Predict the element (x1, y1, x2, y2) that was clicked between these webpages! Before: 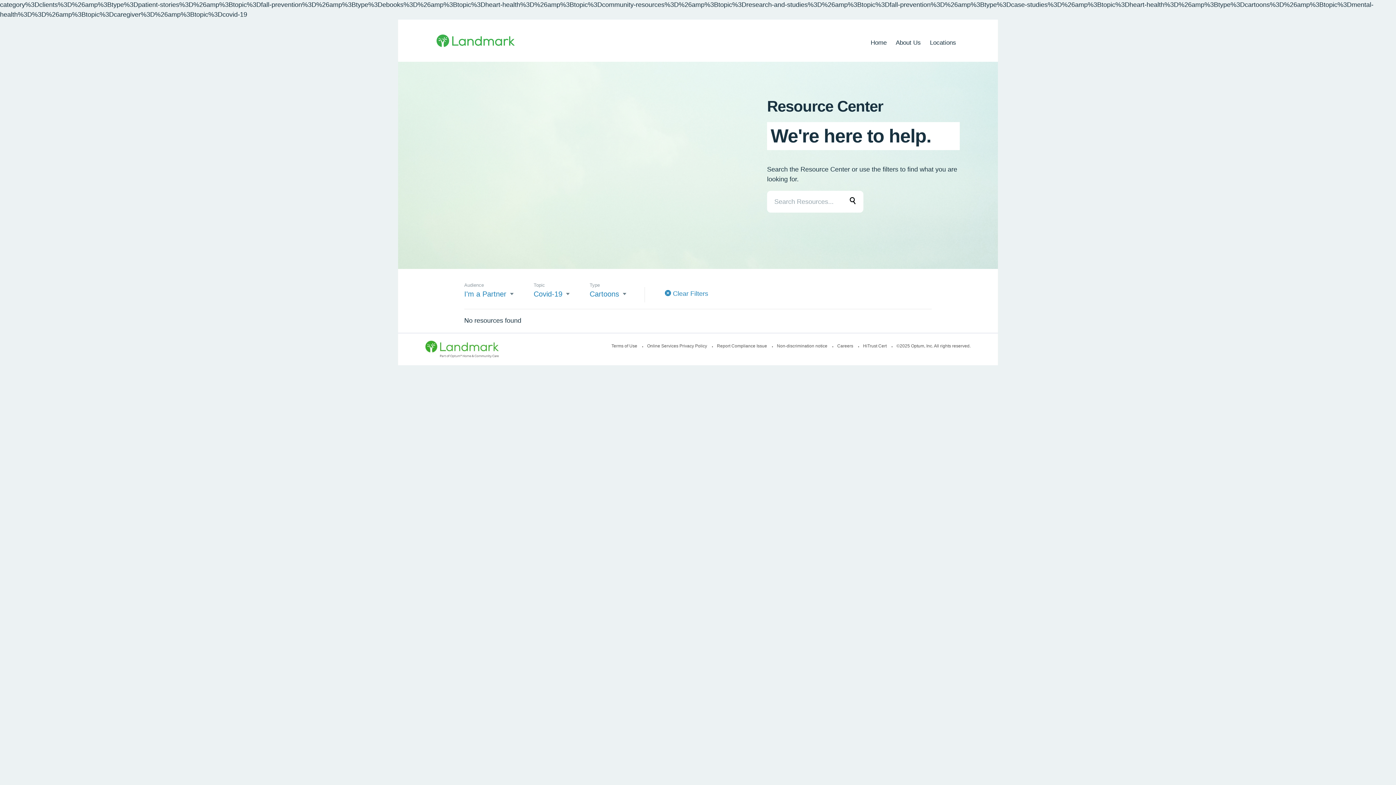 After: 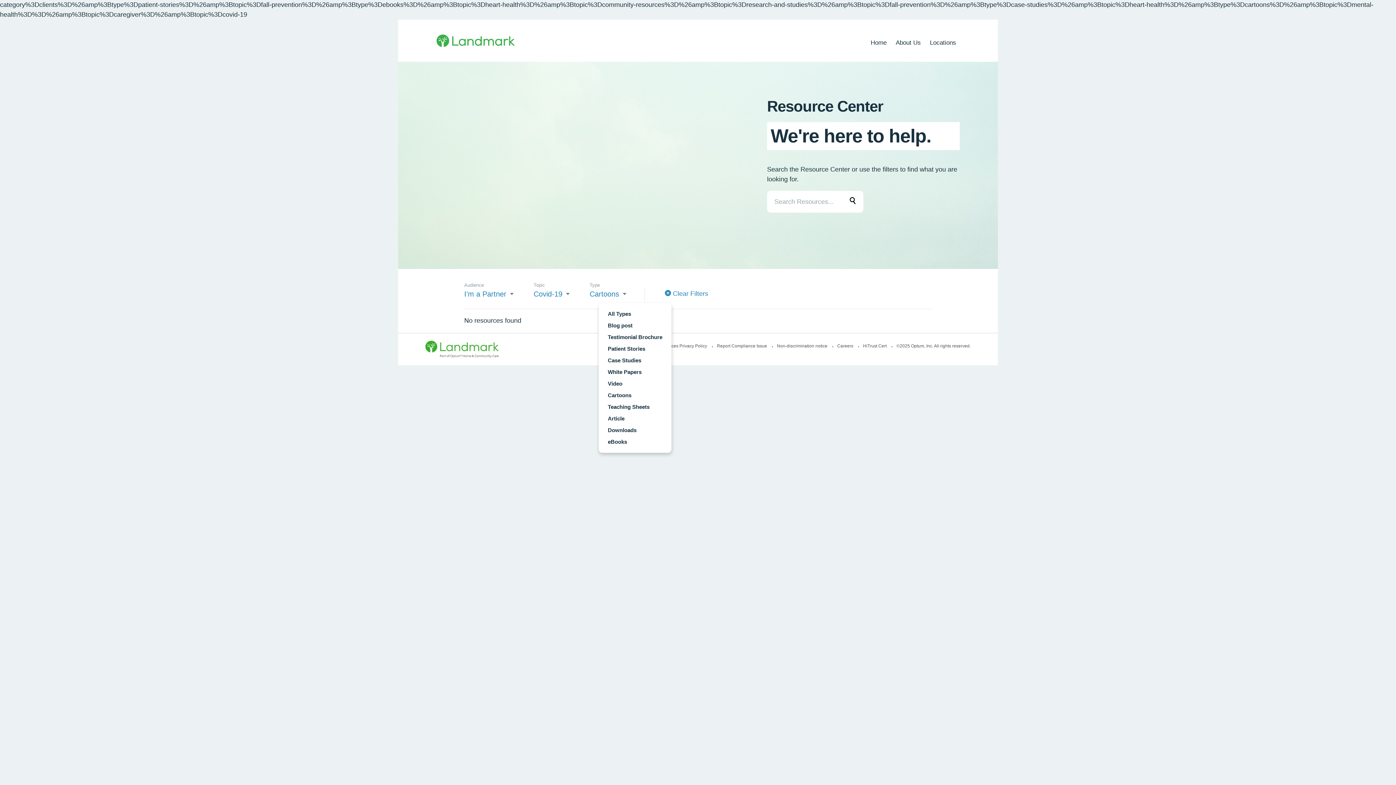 Action: label: Cartoons bbox: (589, 288, 626, 299)